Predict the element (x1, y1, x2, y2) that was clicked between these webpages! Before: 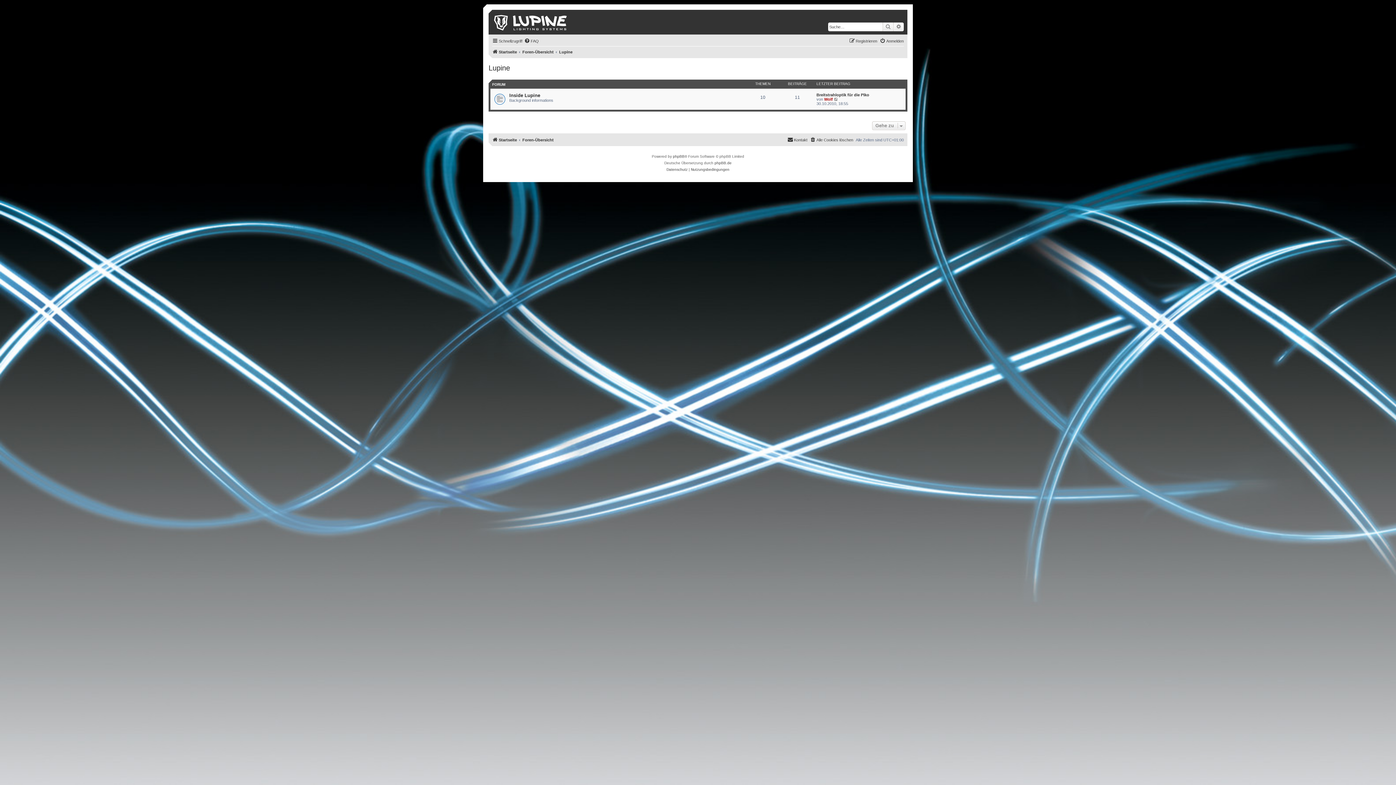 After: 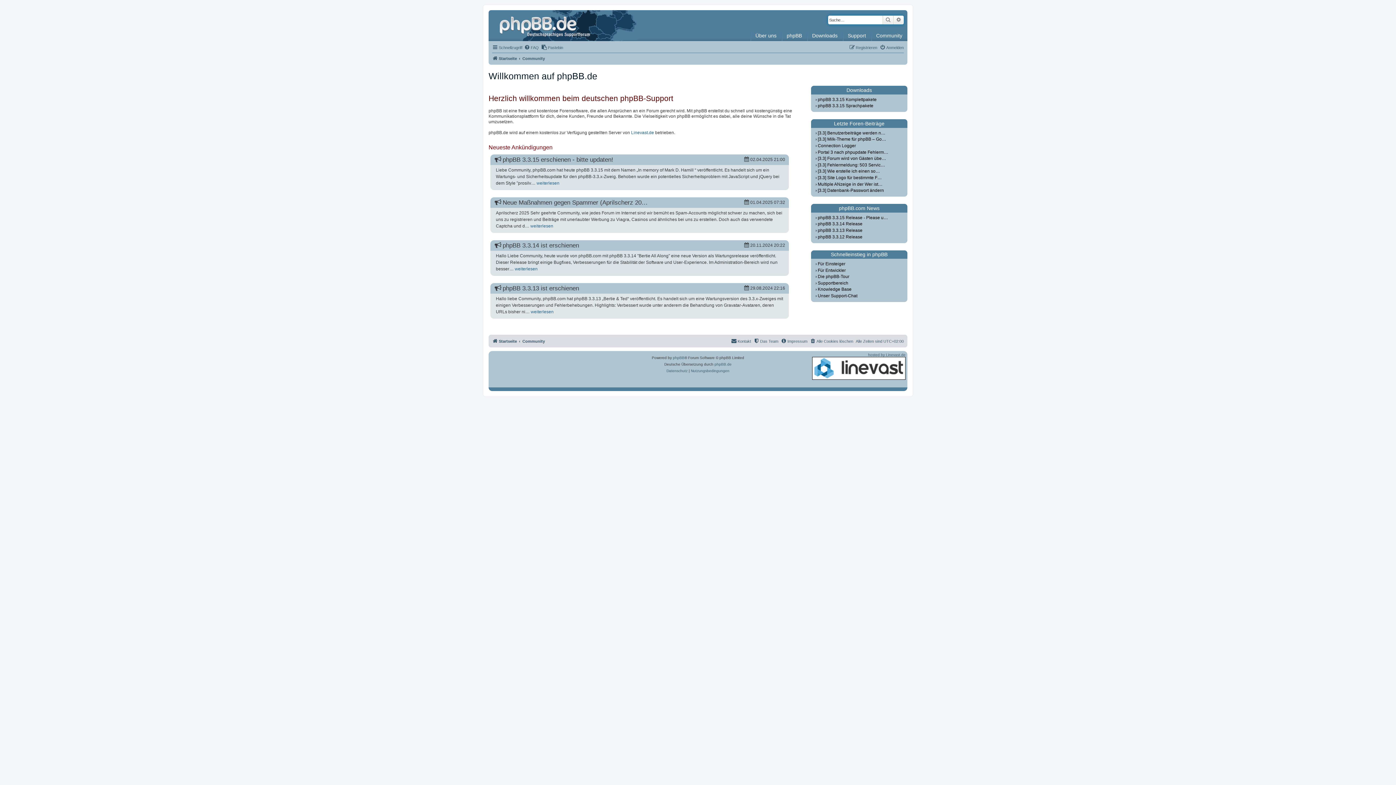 Action: bbox: (714, 160, 731, 166) label: phpBB.de